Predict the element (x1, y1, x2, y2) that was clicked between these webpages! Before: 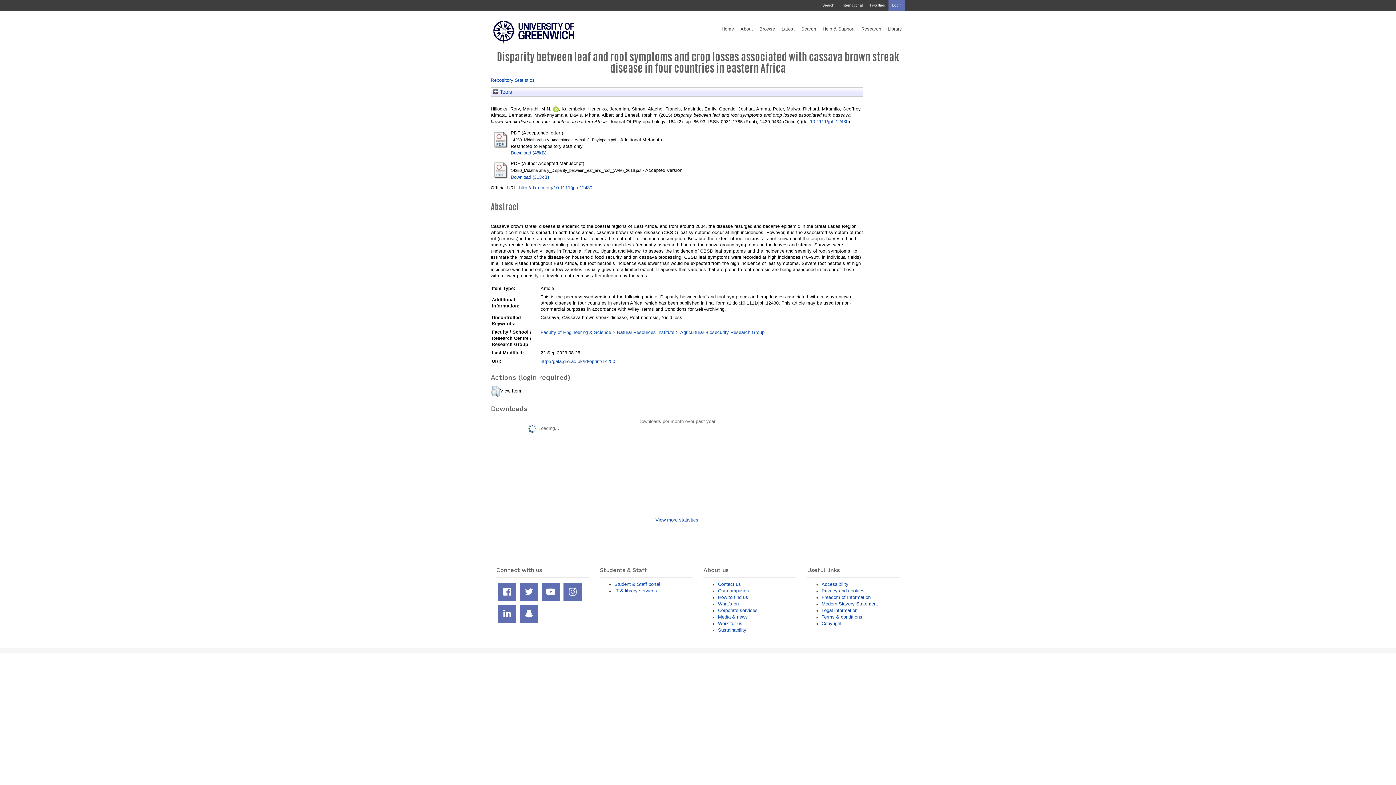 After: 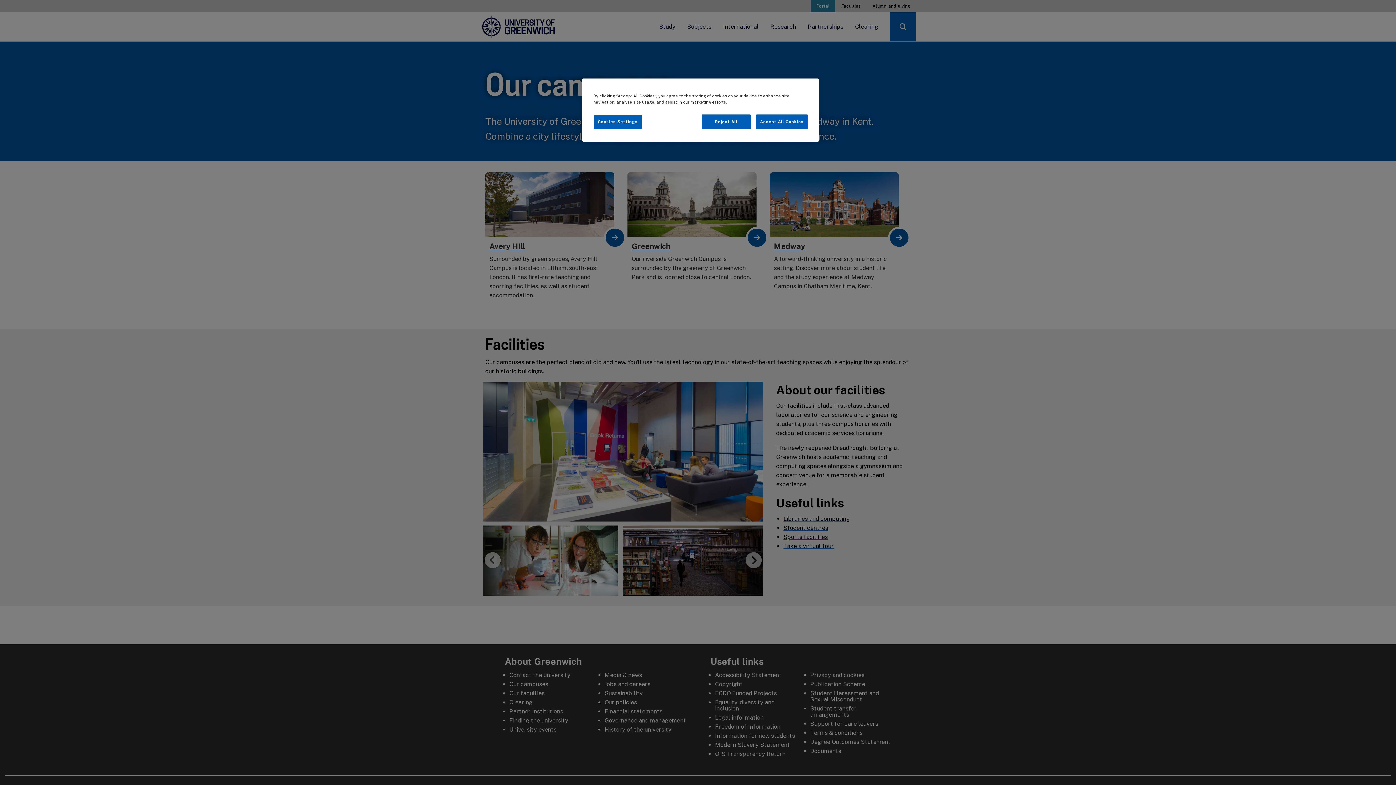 Action: label: Our campuses bbox: (718, 588, 749, 593)